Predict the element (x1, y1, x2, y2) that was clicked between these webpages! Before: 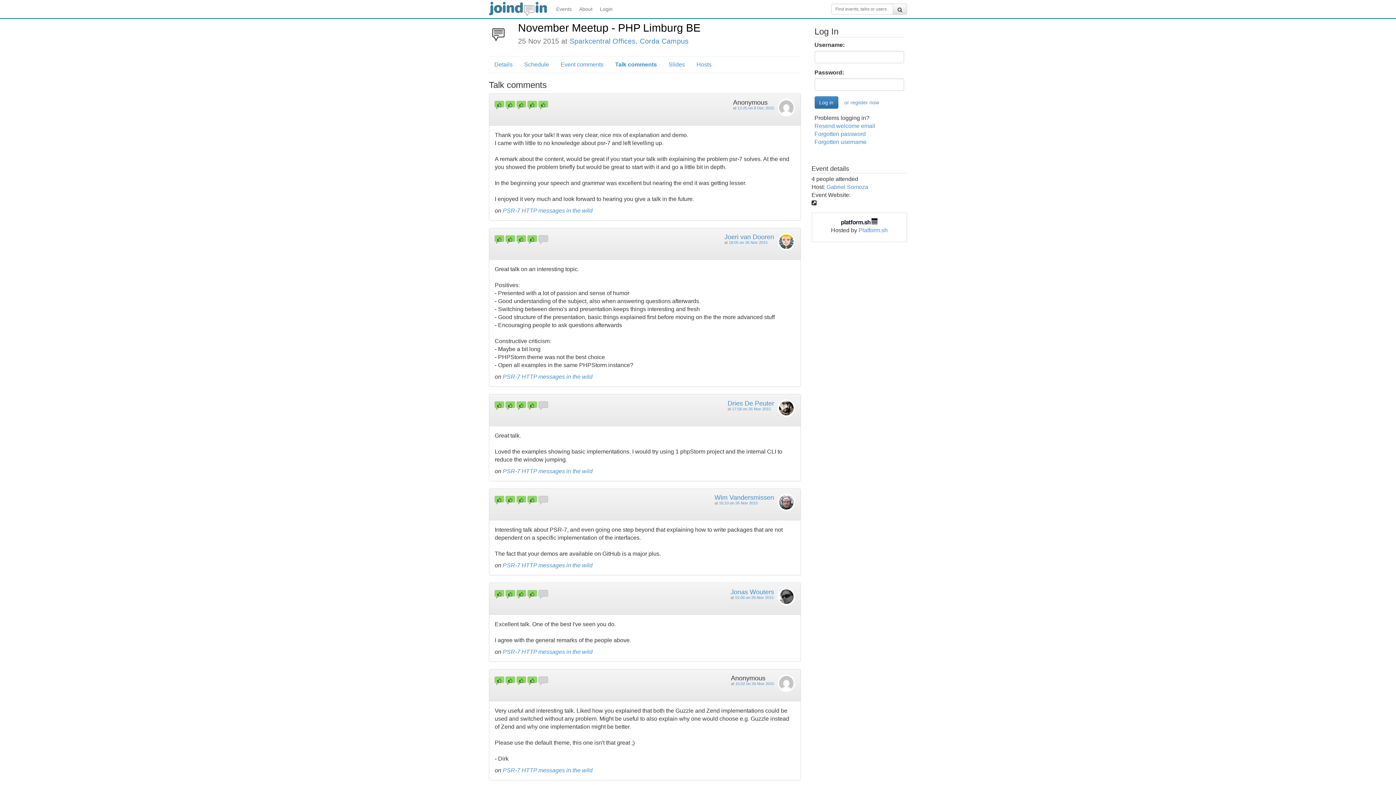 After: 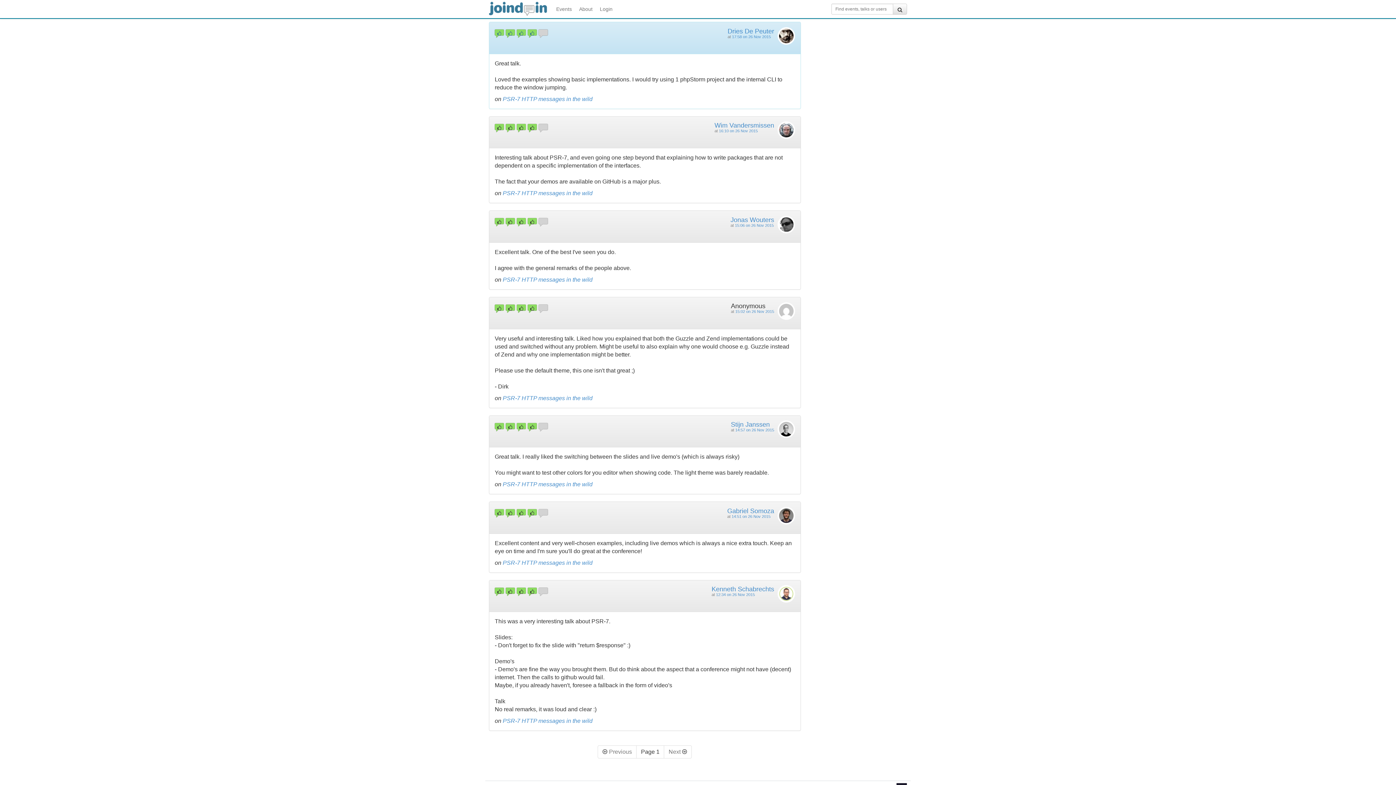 Action: label: 17:58 on 26 Nov 2015 bbox: (732, 406, 771, 411)